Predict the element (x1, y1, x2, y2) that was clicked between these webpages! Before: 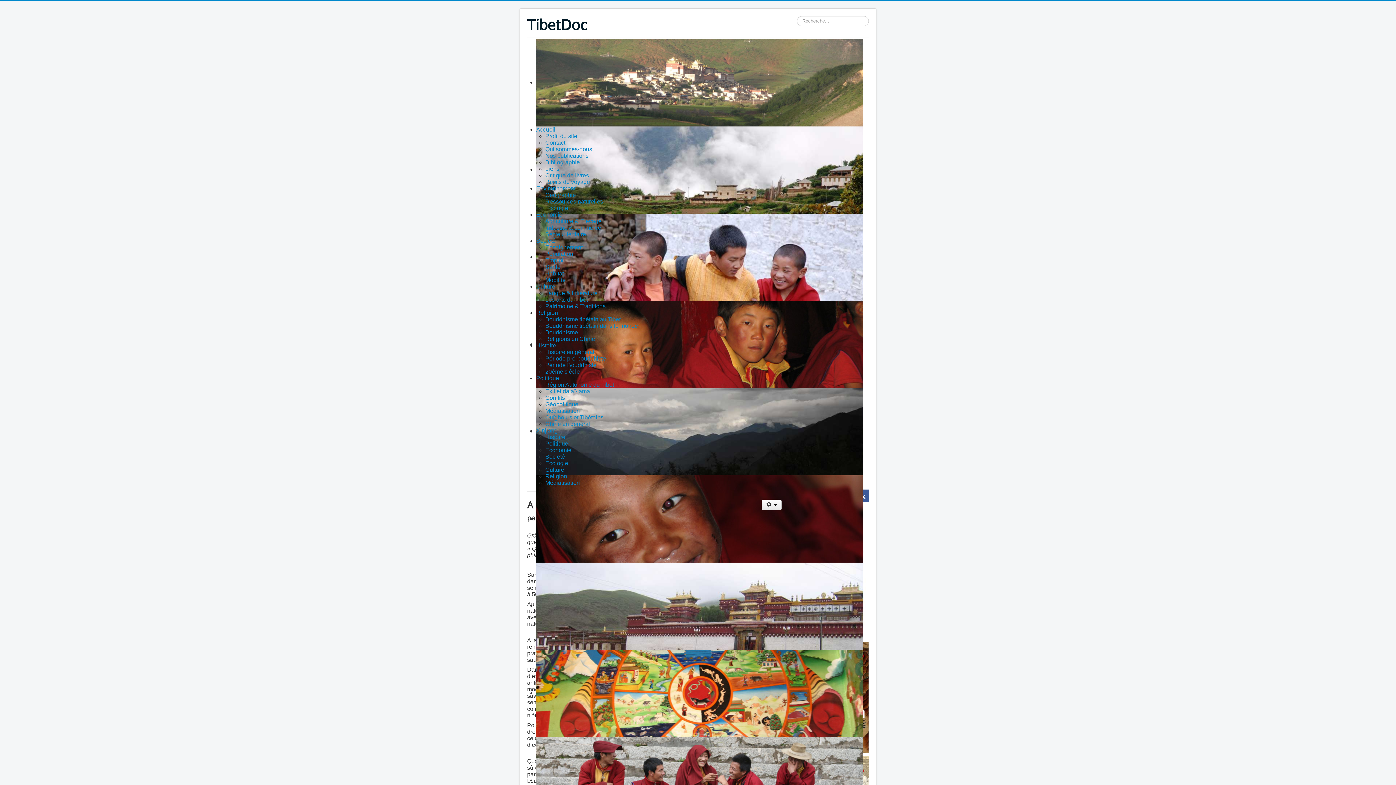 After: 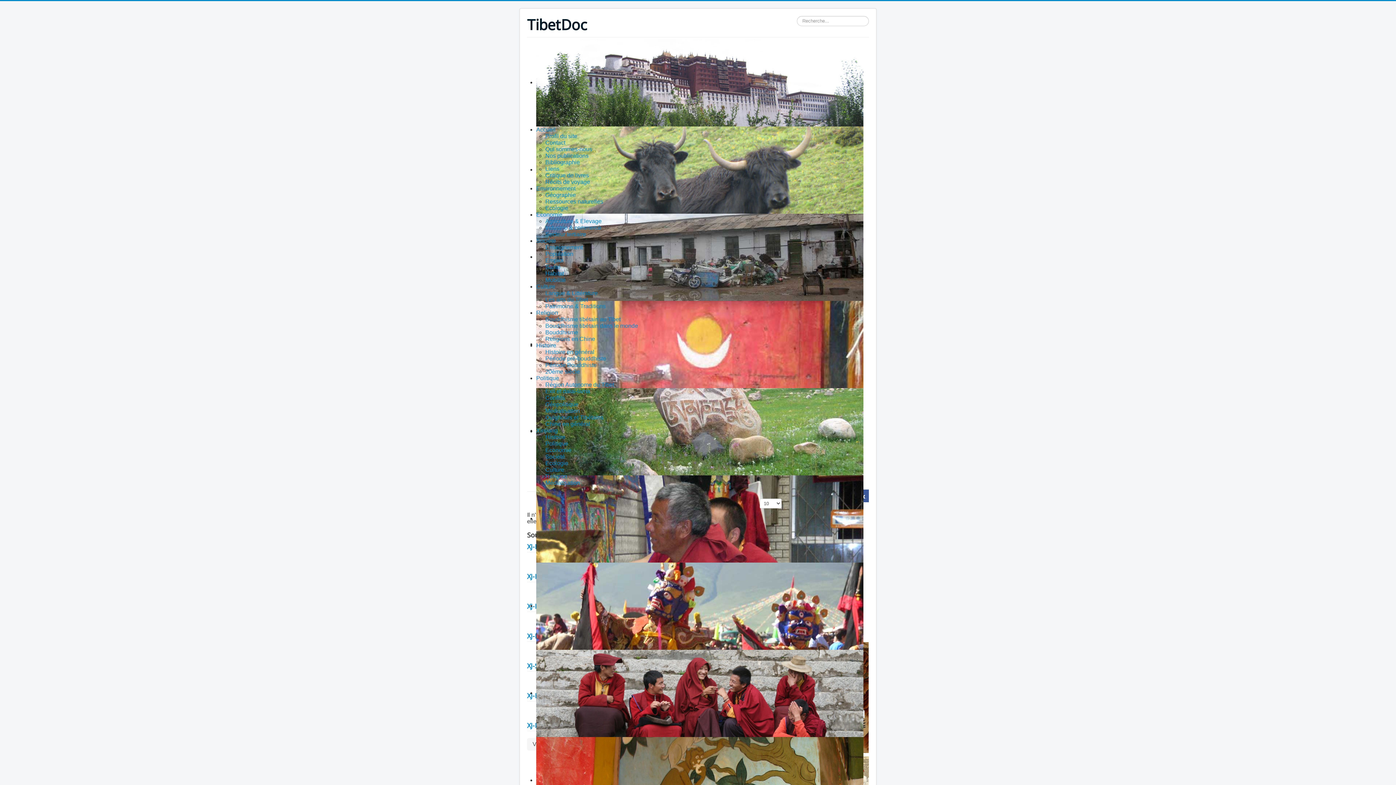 Action: label: Xinjiang bbox: (536, 427, 557, 433)